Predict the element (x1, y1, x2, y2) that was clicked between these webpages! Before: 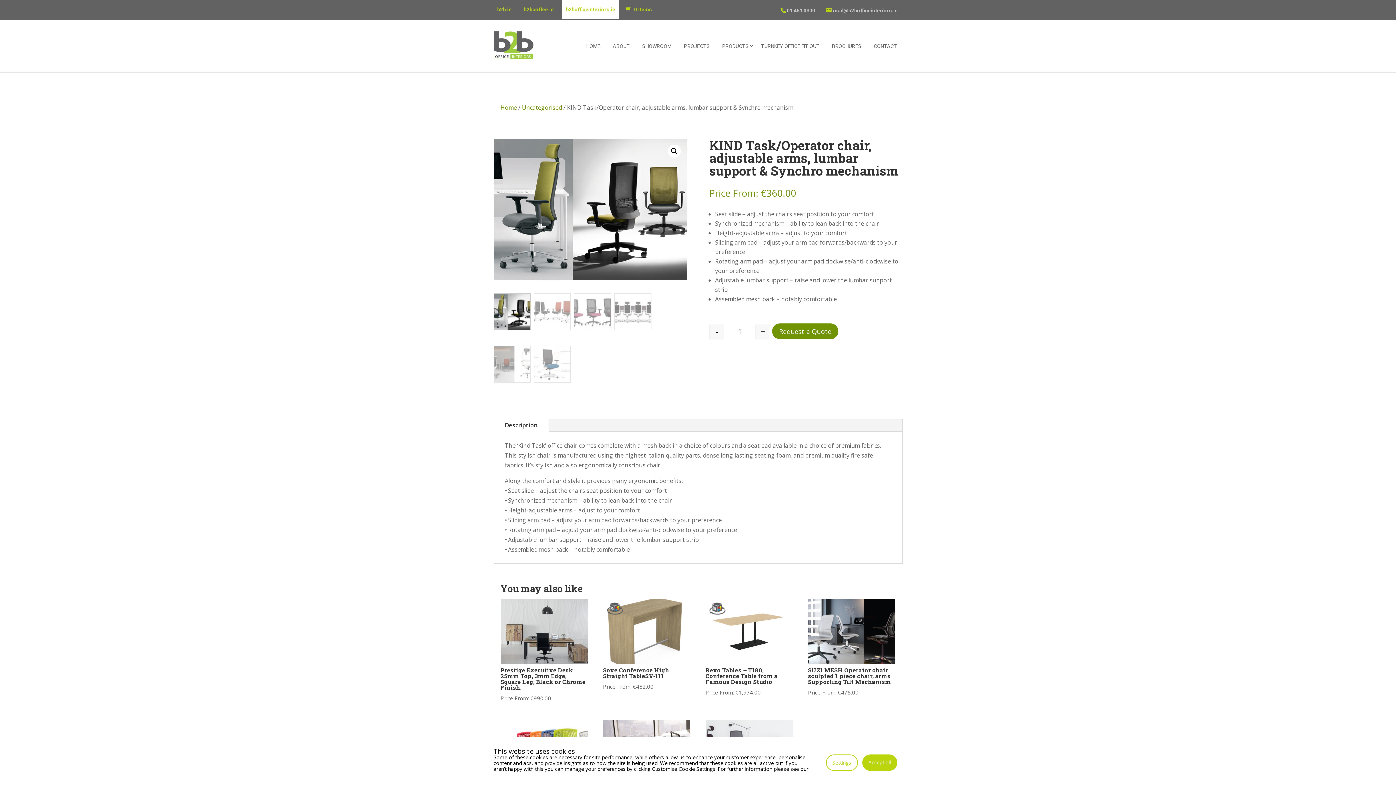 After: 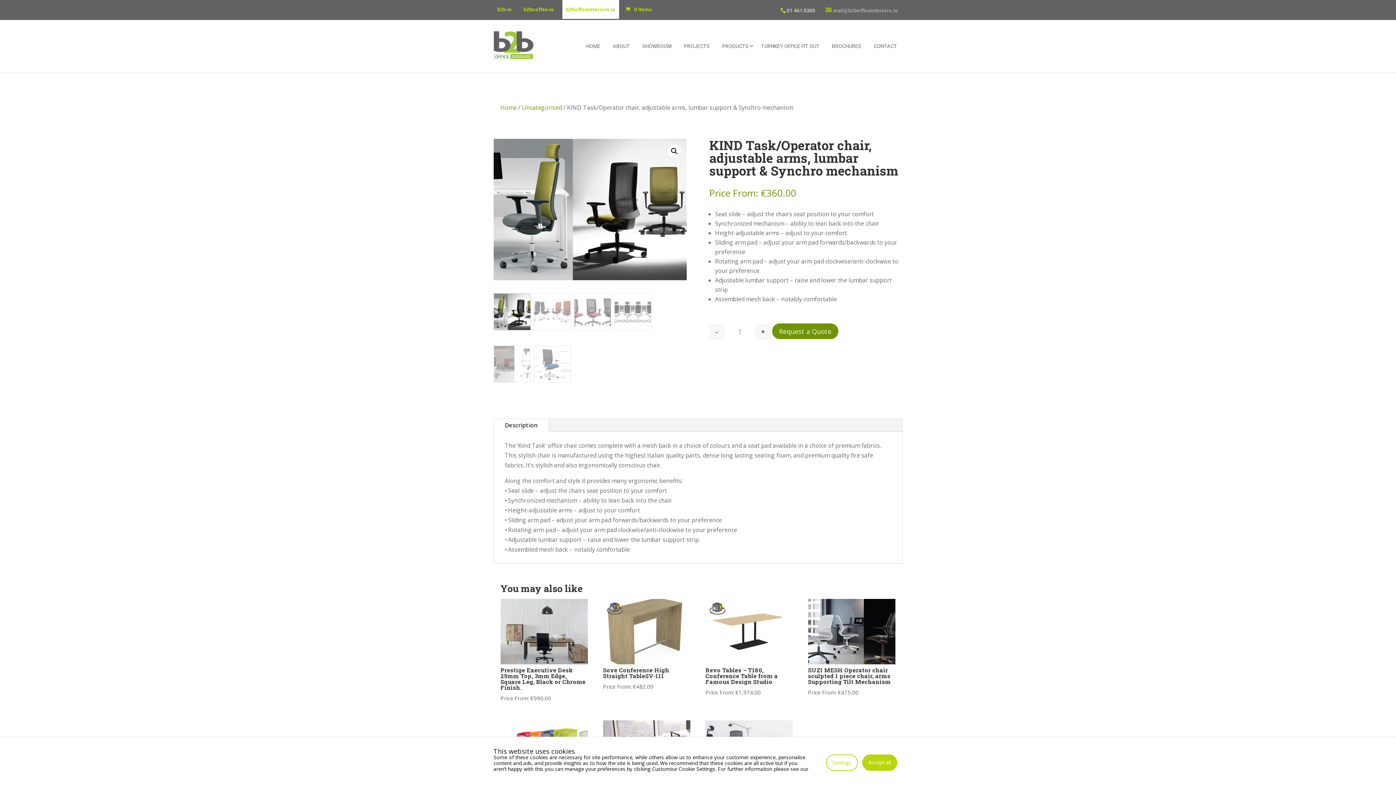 Action: bbox: (826, 7, 902, 13) label: mail@b2bofficeinteriors.ie